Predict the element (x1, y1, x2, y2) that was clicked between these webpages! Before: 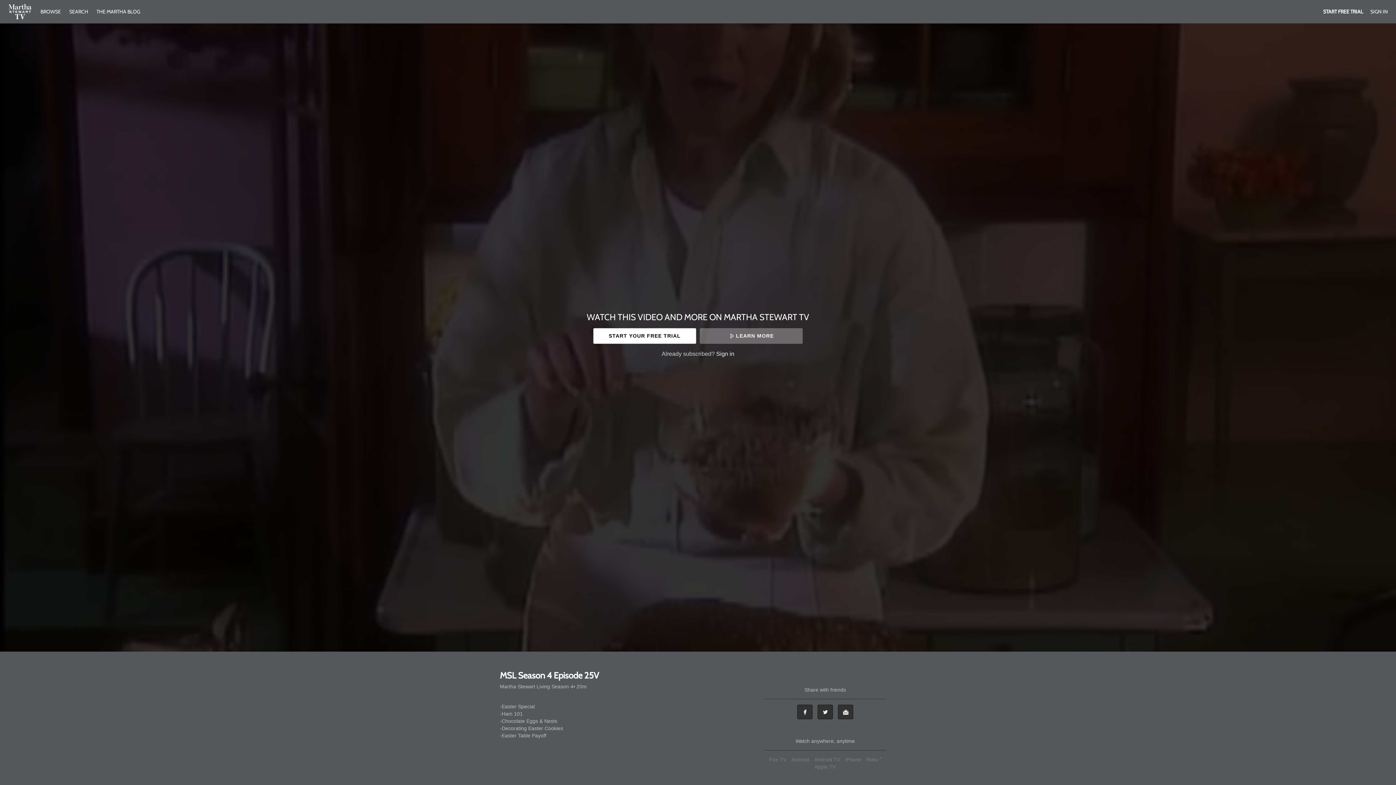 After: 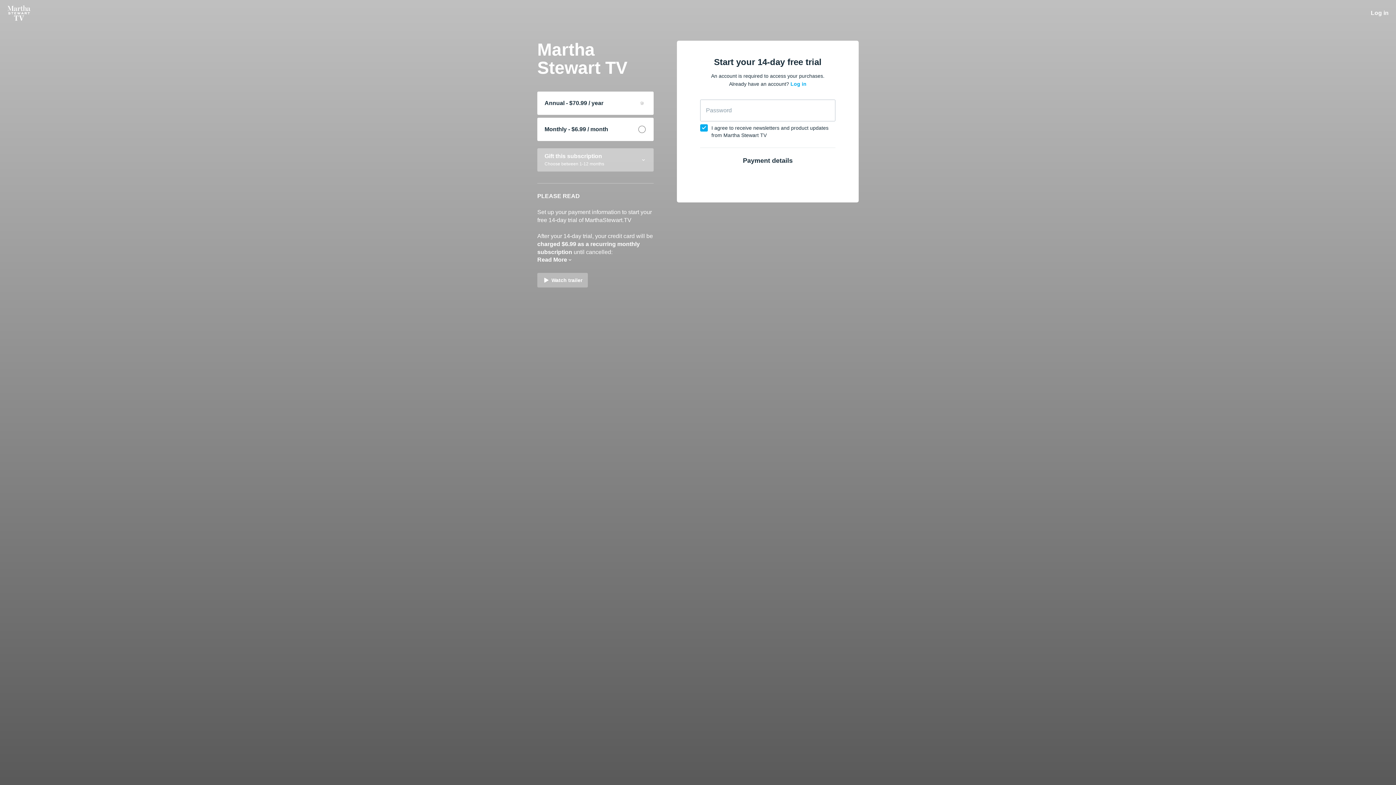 Action: bbox: (1323, 8, 1363, 14) label: START FREE TRIAL